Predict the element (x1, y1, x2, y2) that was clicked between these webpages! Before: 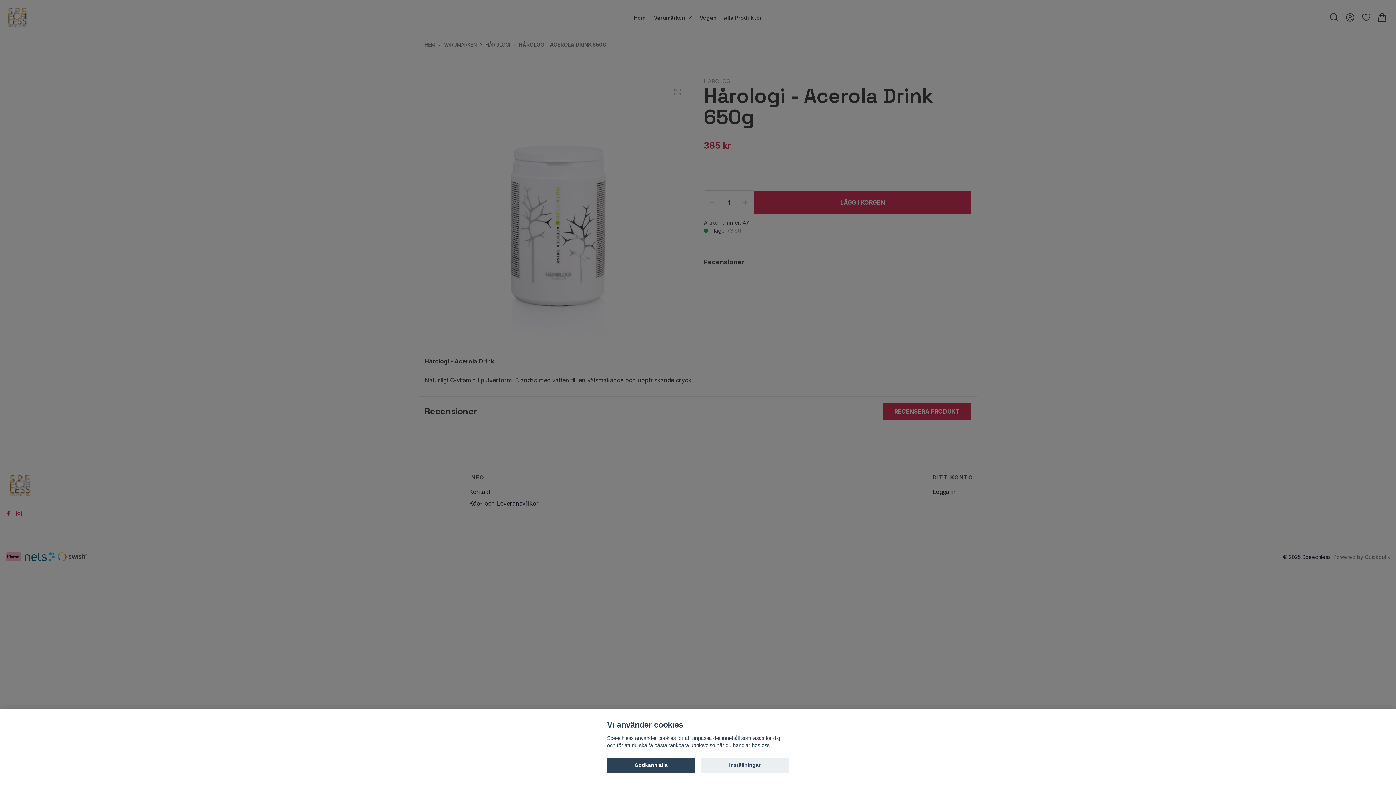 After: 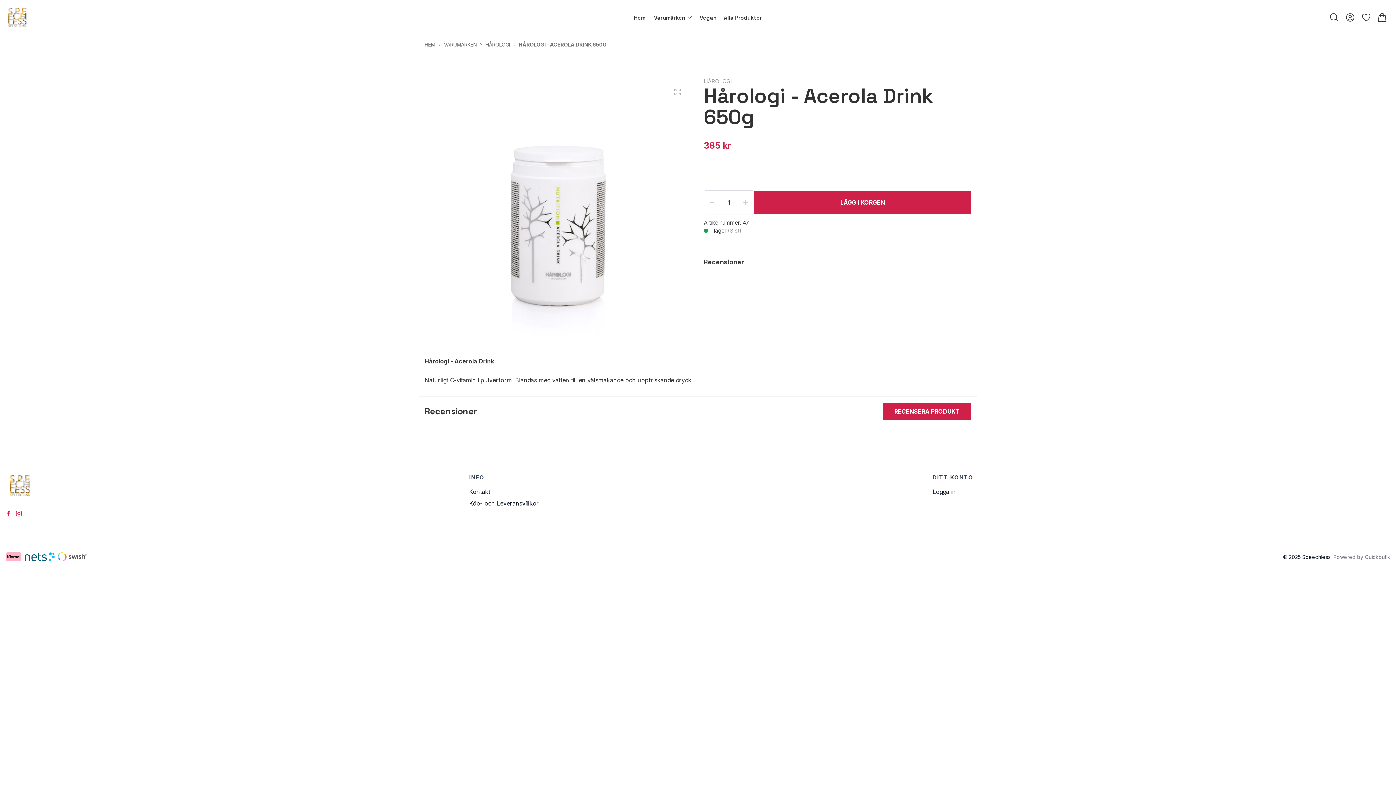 Action: label: Godkänn alla bbox: (607, 758, 695, 773)